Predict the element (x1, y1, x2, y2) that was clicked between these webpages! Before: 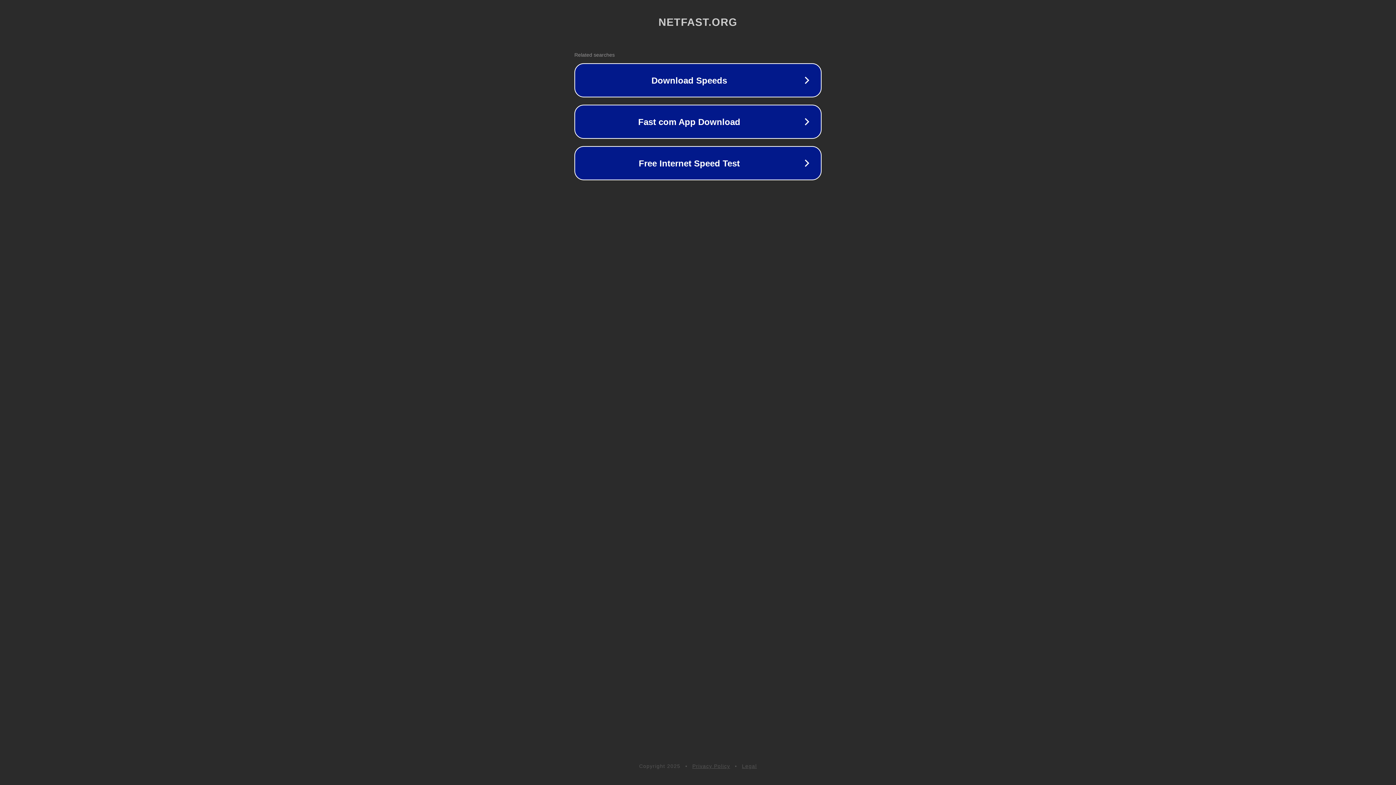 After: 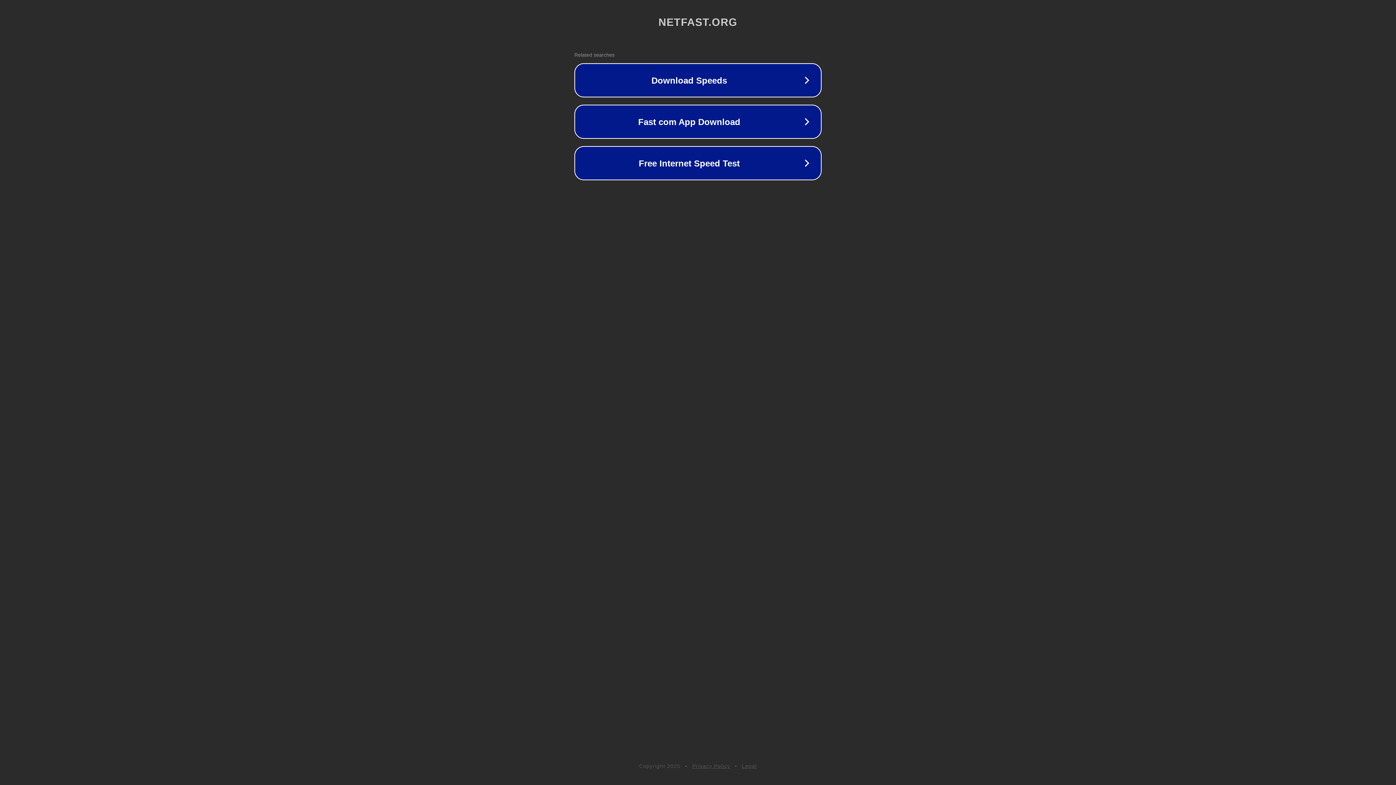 Action: label: Legal bbox: (742, 763, 757, 769)